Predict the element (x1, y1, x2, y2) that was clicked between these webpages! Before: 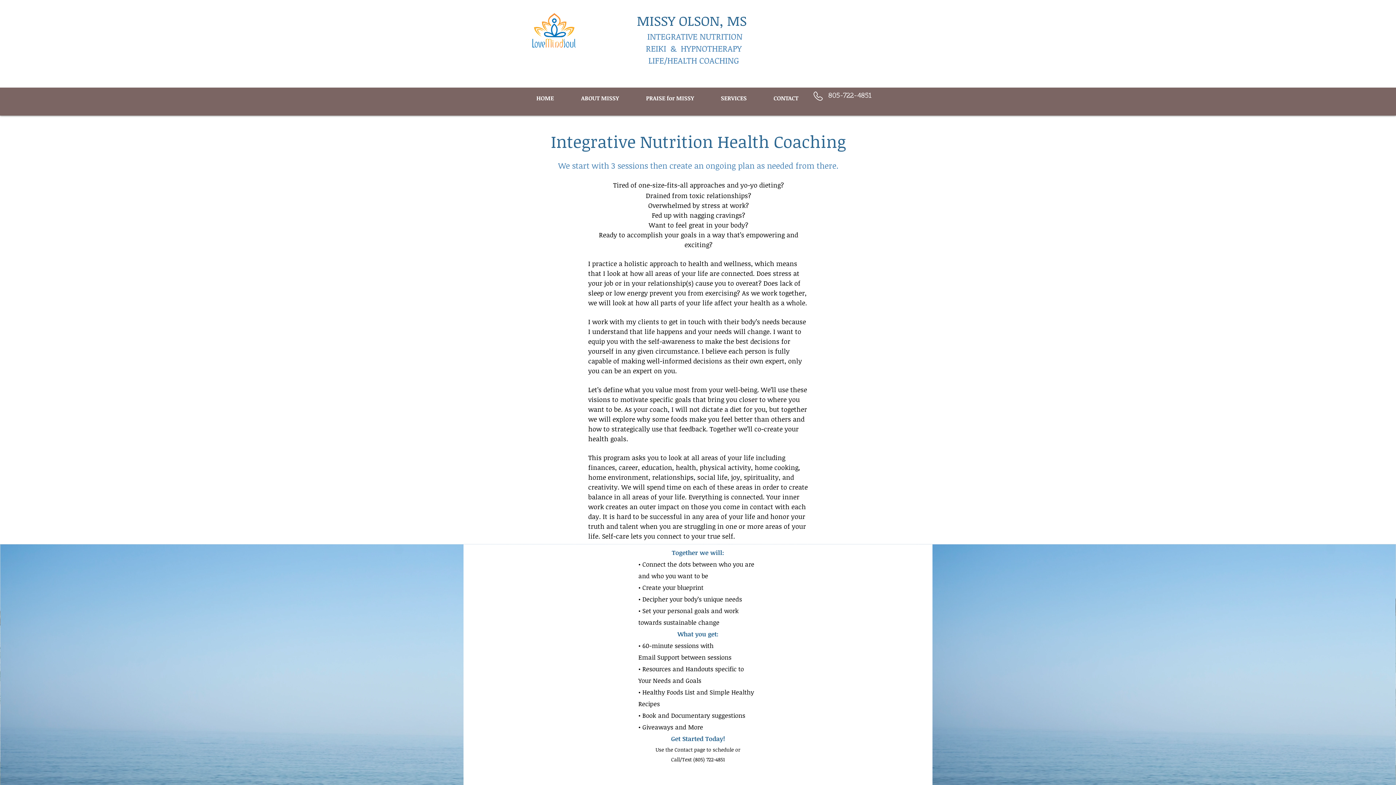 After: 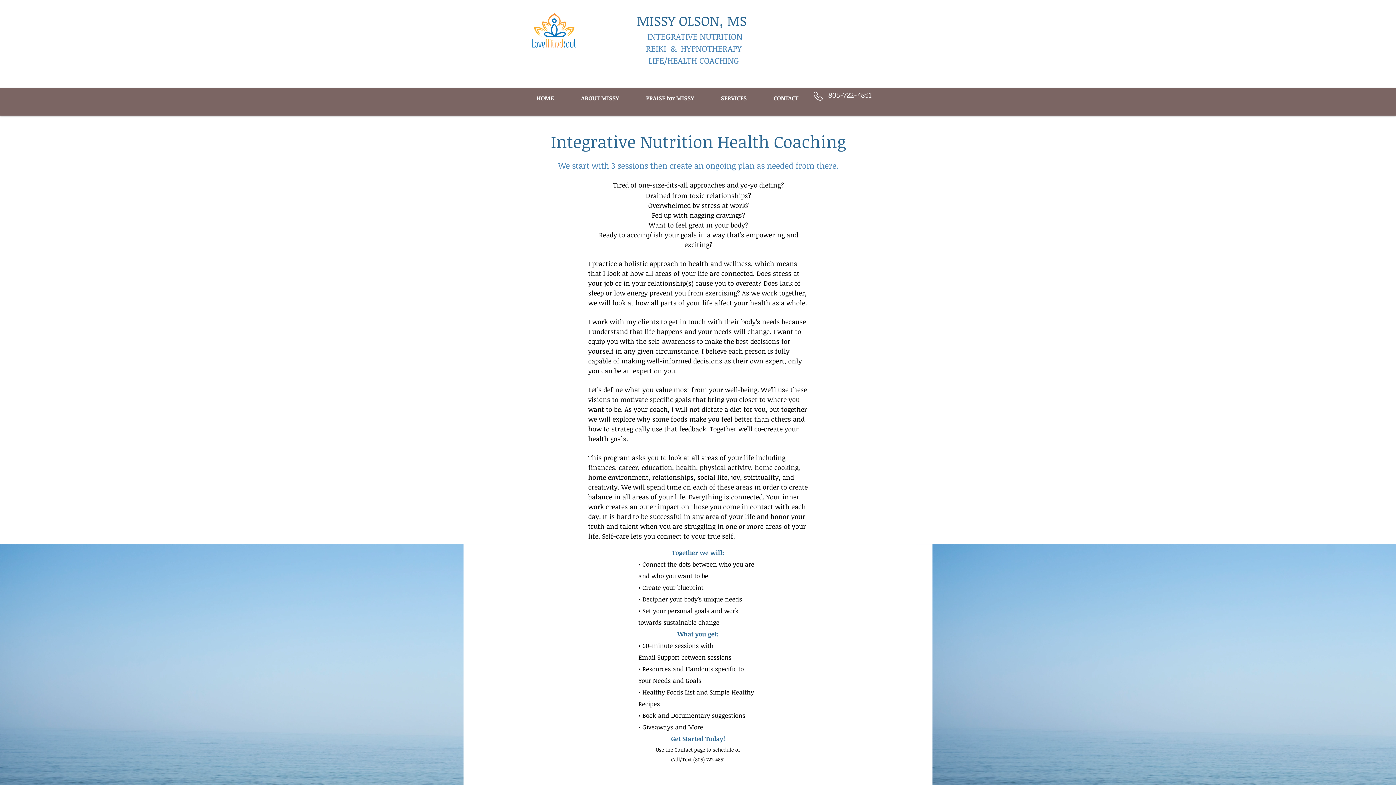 Action: bbox: (707, 92, 760, 104) label: SERVICES